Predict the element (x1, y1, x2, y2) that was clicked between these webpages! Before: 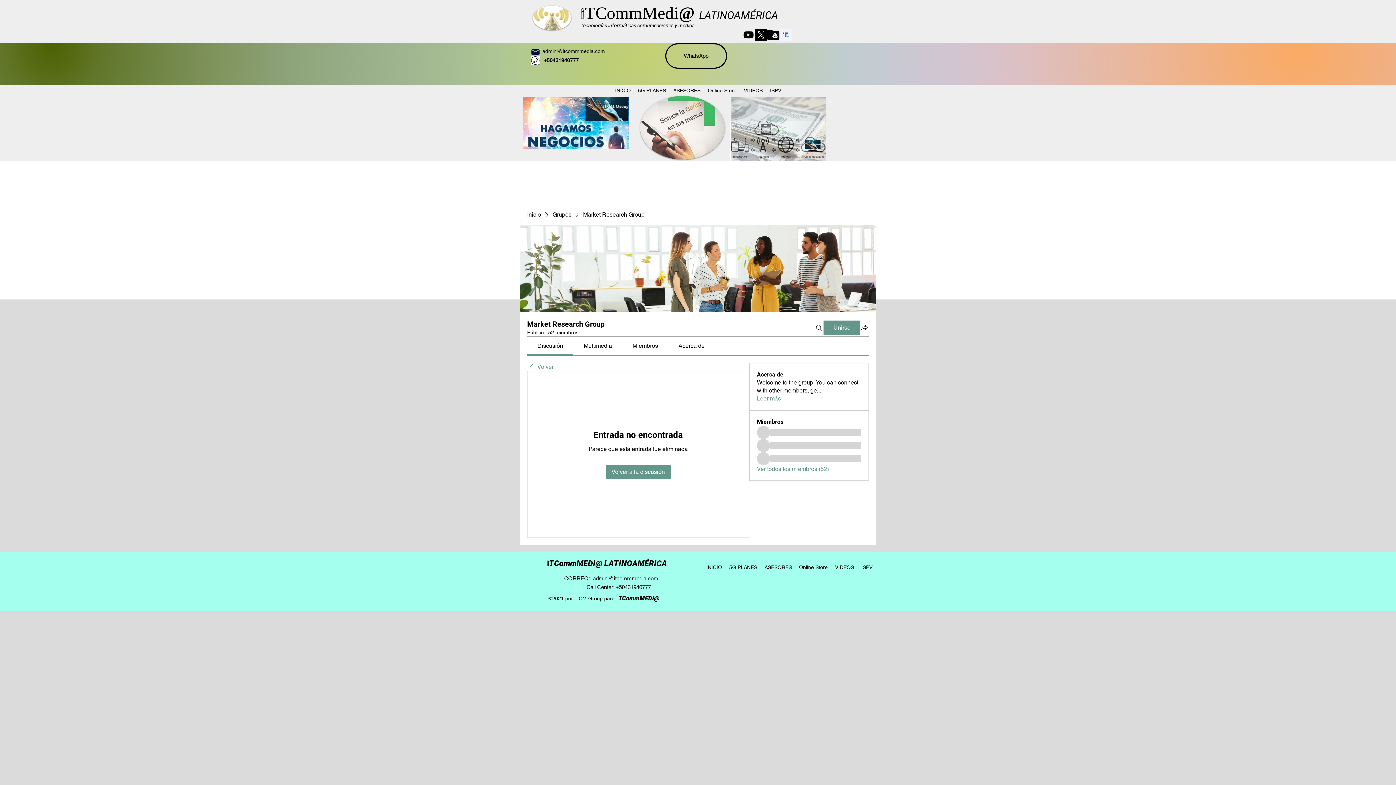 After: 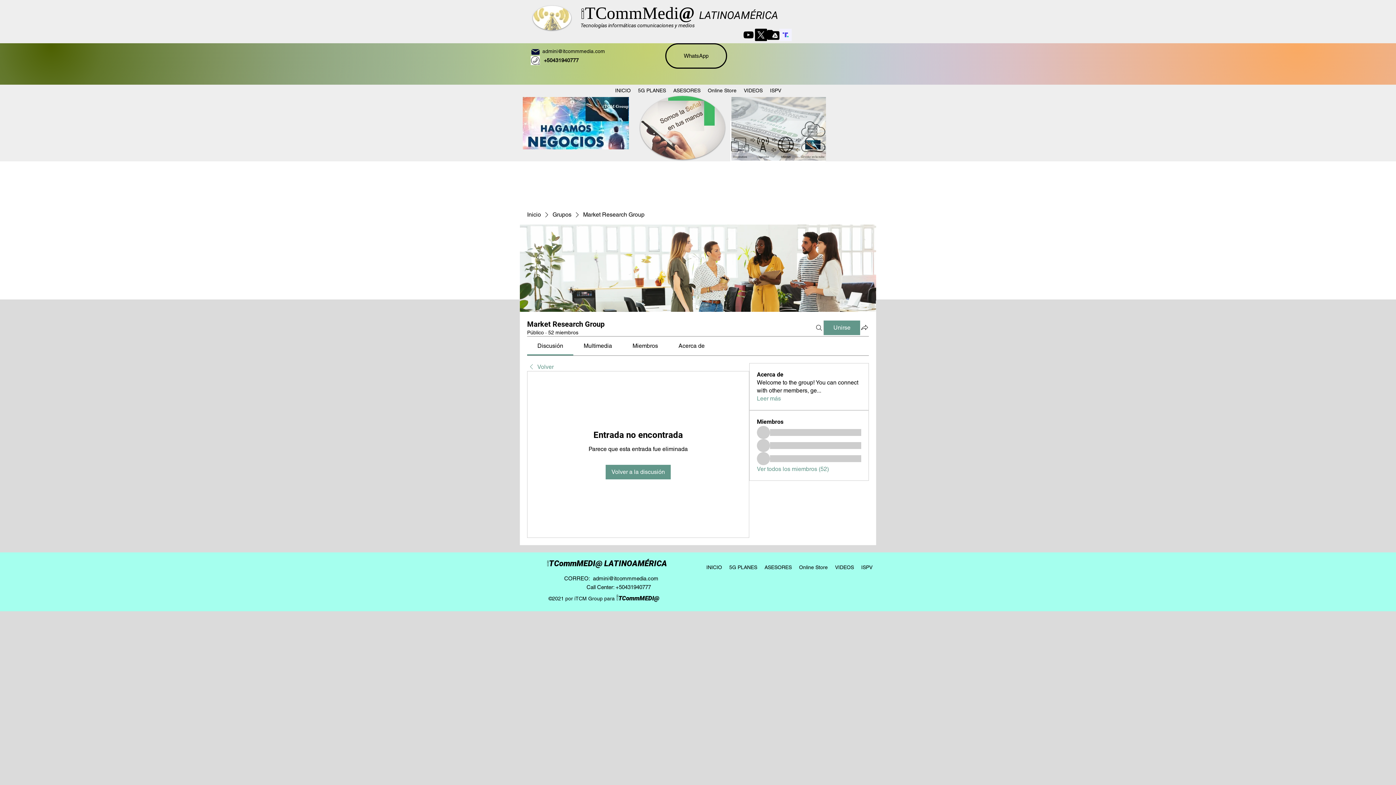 Action: bbox: (522, 97, 629, 149)